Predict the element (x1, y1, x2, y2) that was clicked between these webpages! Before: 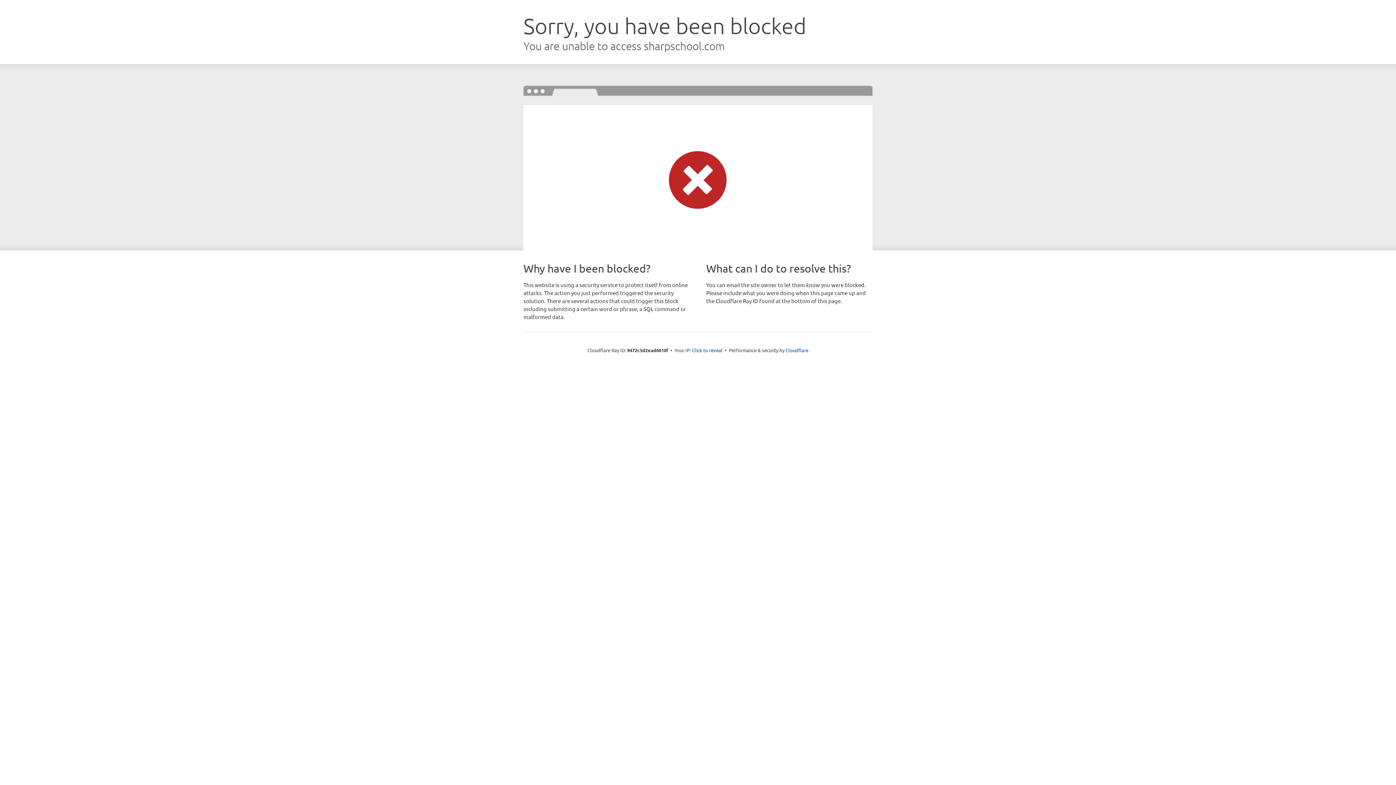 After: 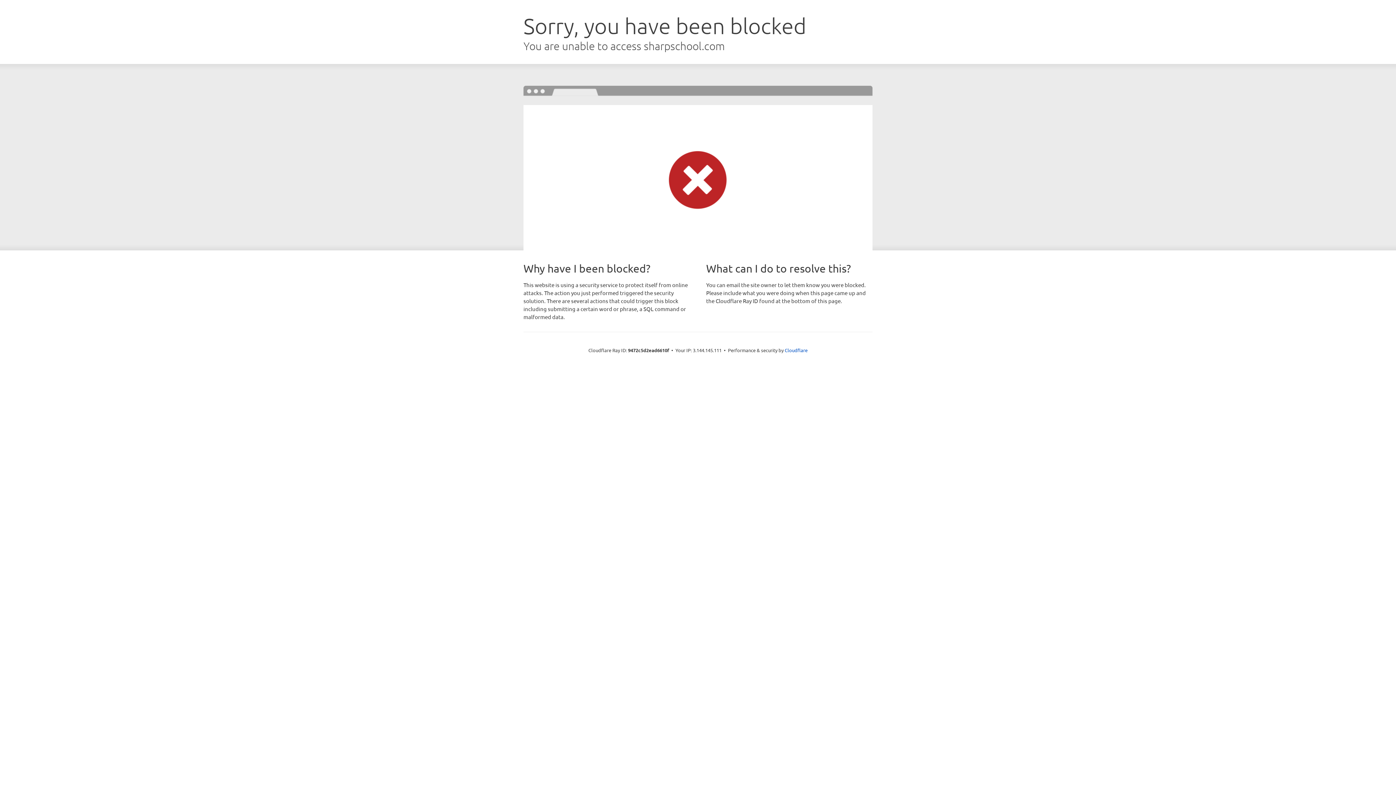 Action: label: Click to reveal bbox: (692, 346, 722, 353)